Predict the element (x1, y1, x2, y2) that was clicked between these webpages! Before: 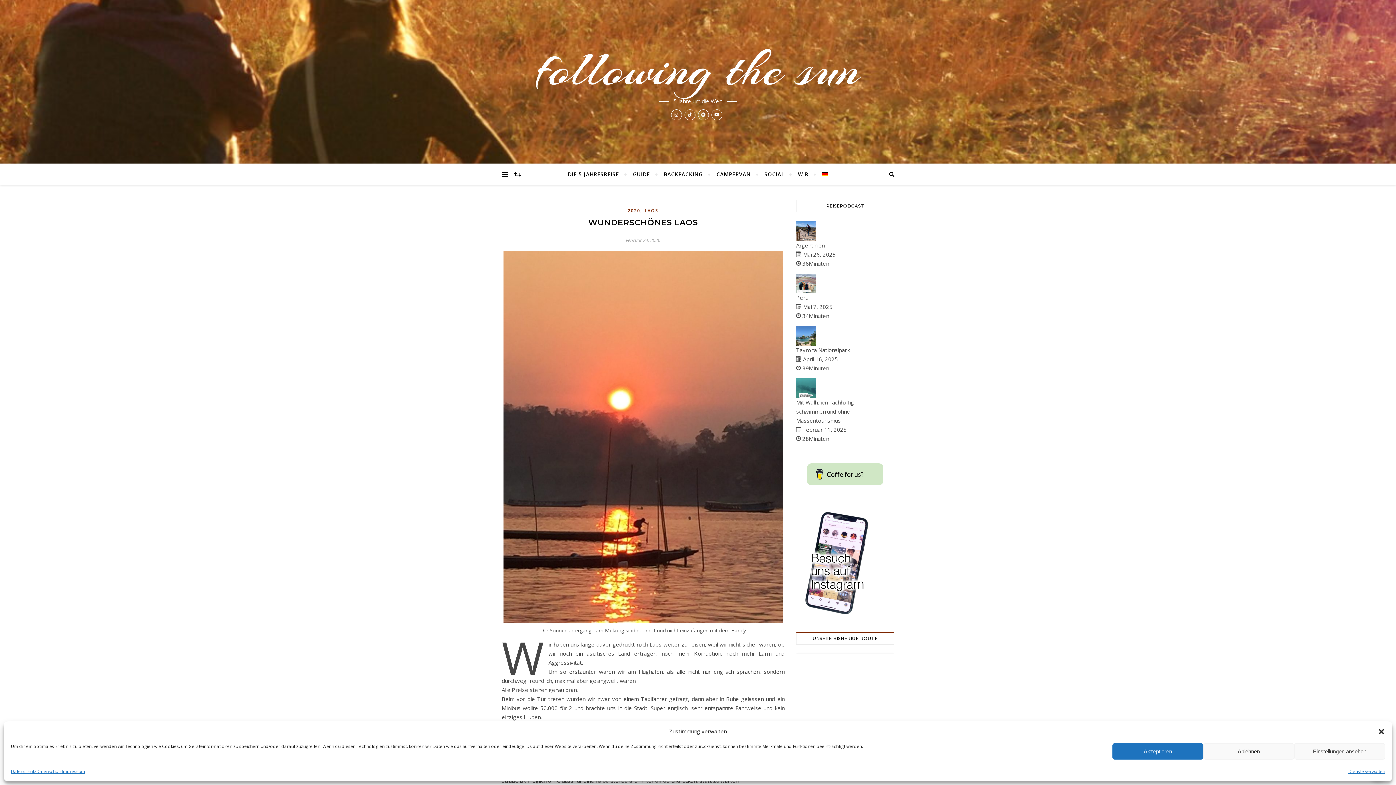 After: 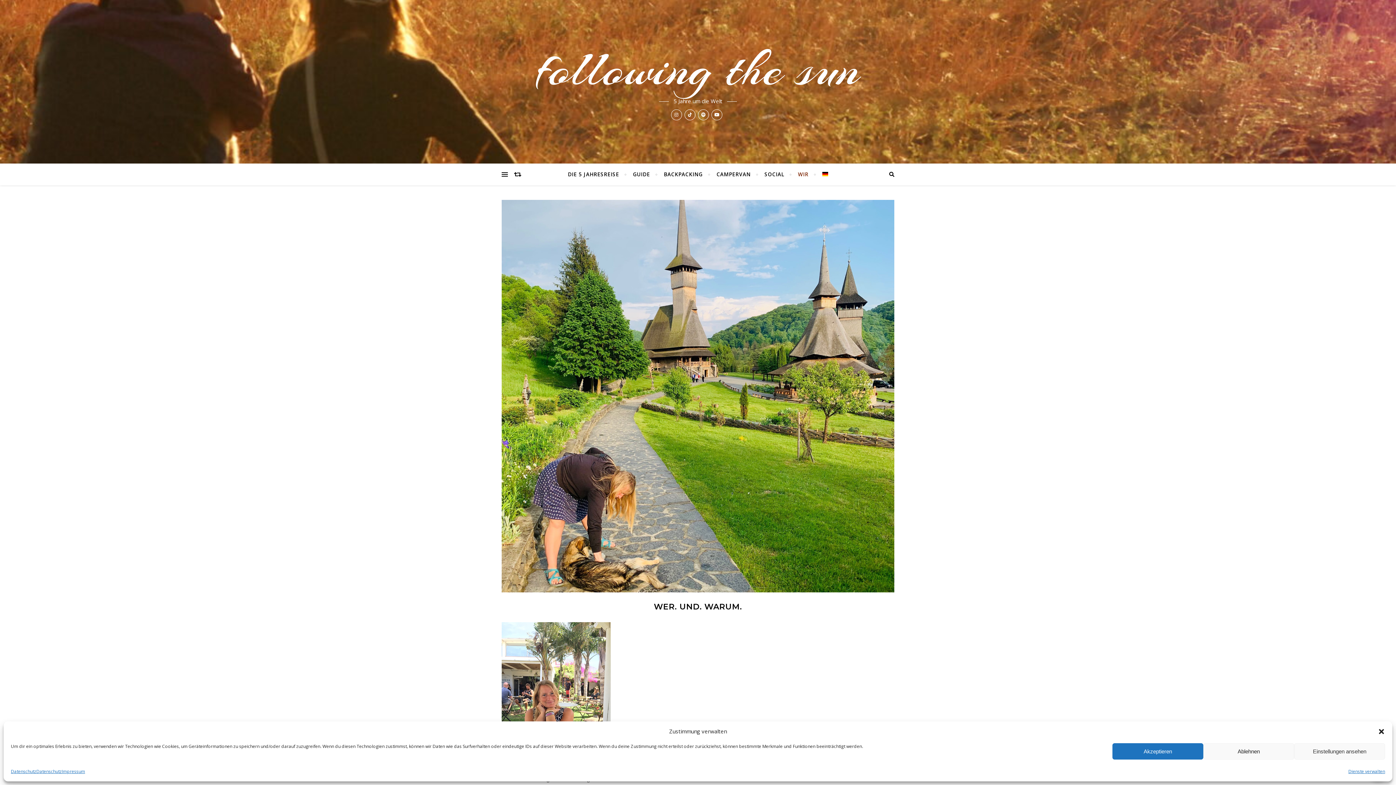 Action: label: WIR bbox: (792, 163, 814, 185)